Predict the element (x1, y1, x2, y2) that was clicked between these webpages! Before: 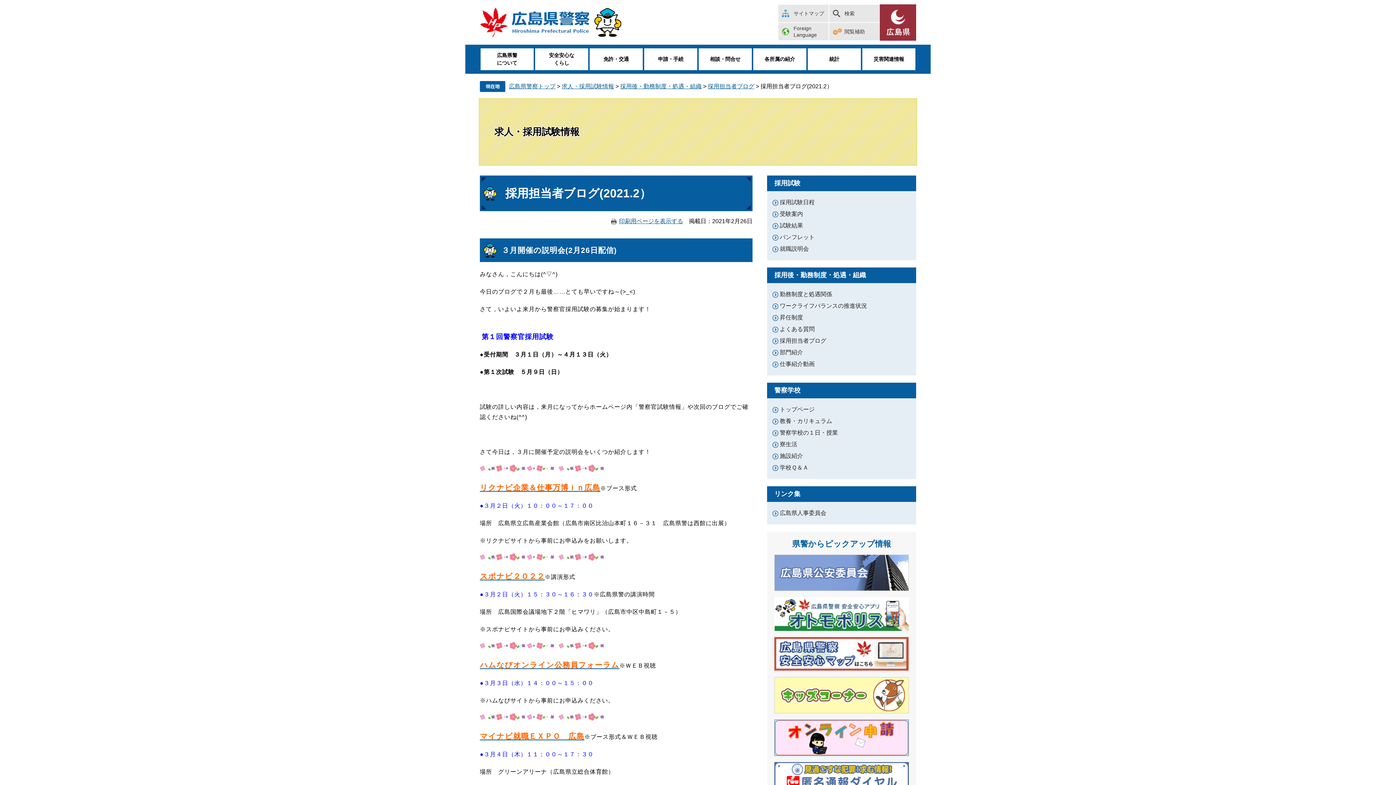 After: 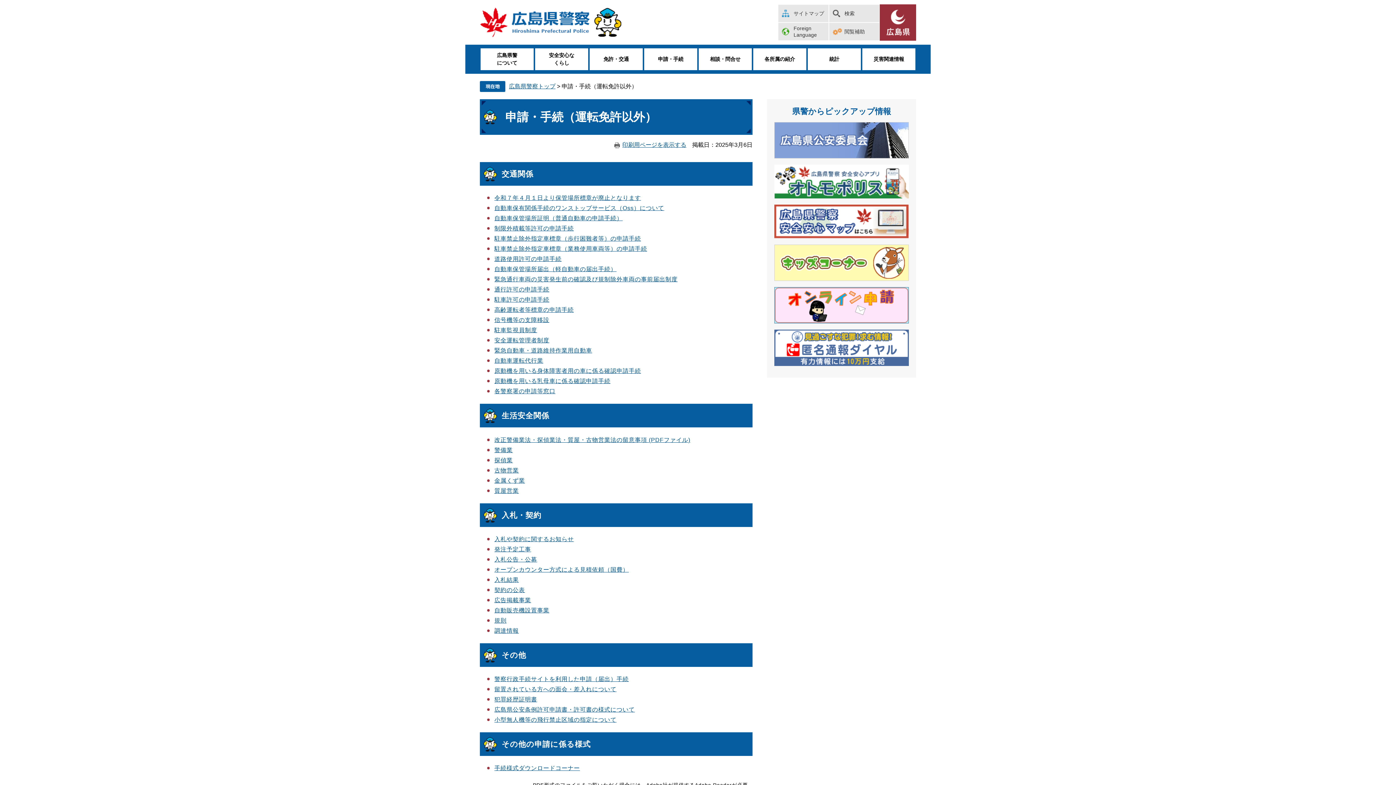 Action: label: 申請・手続 bbox: (644, 48, 697, 70)